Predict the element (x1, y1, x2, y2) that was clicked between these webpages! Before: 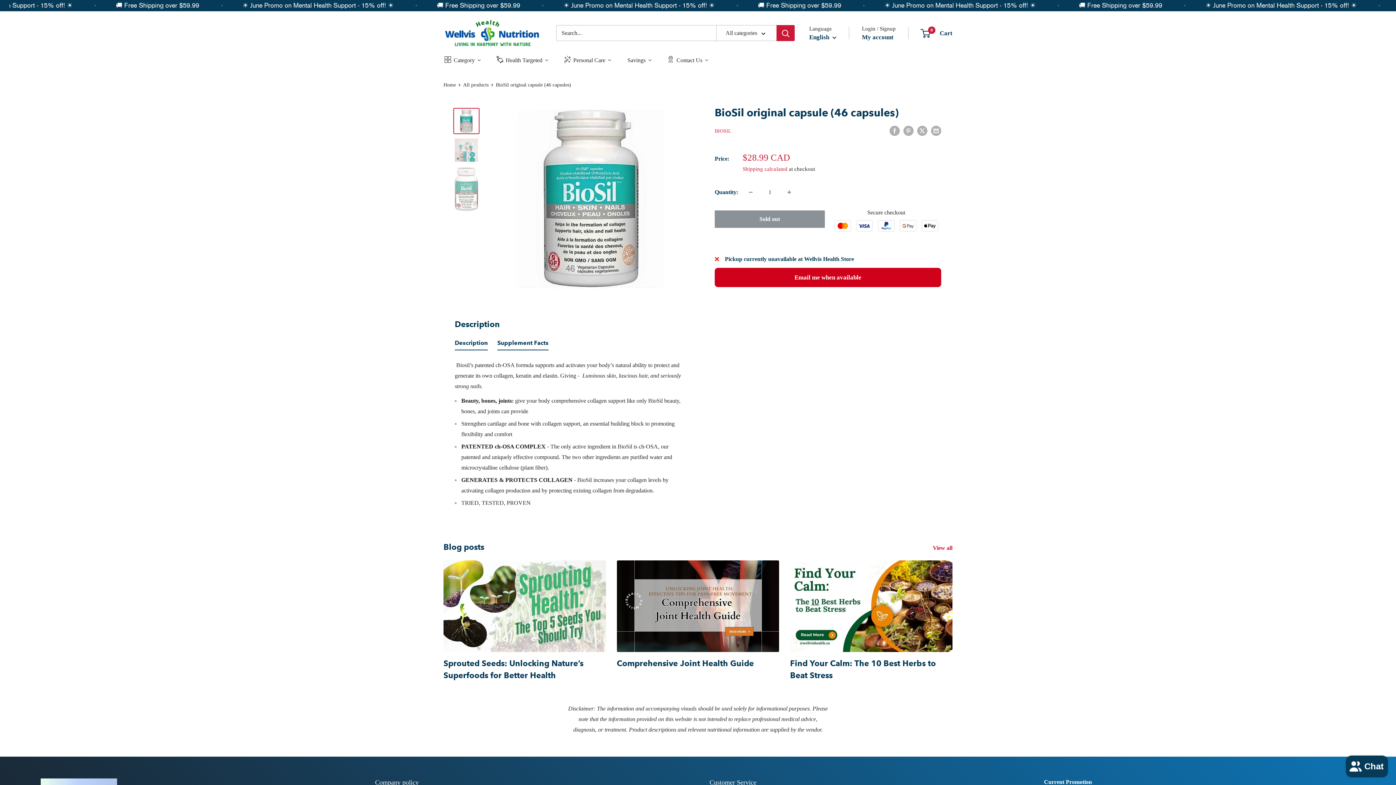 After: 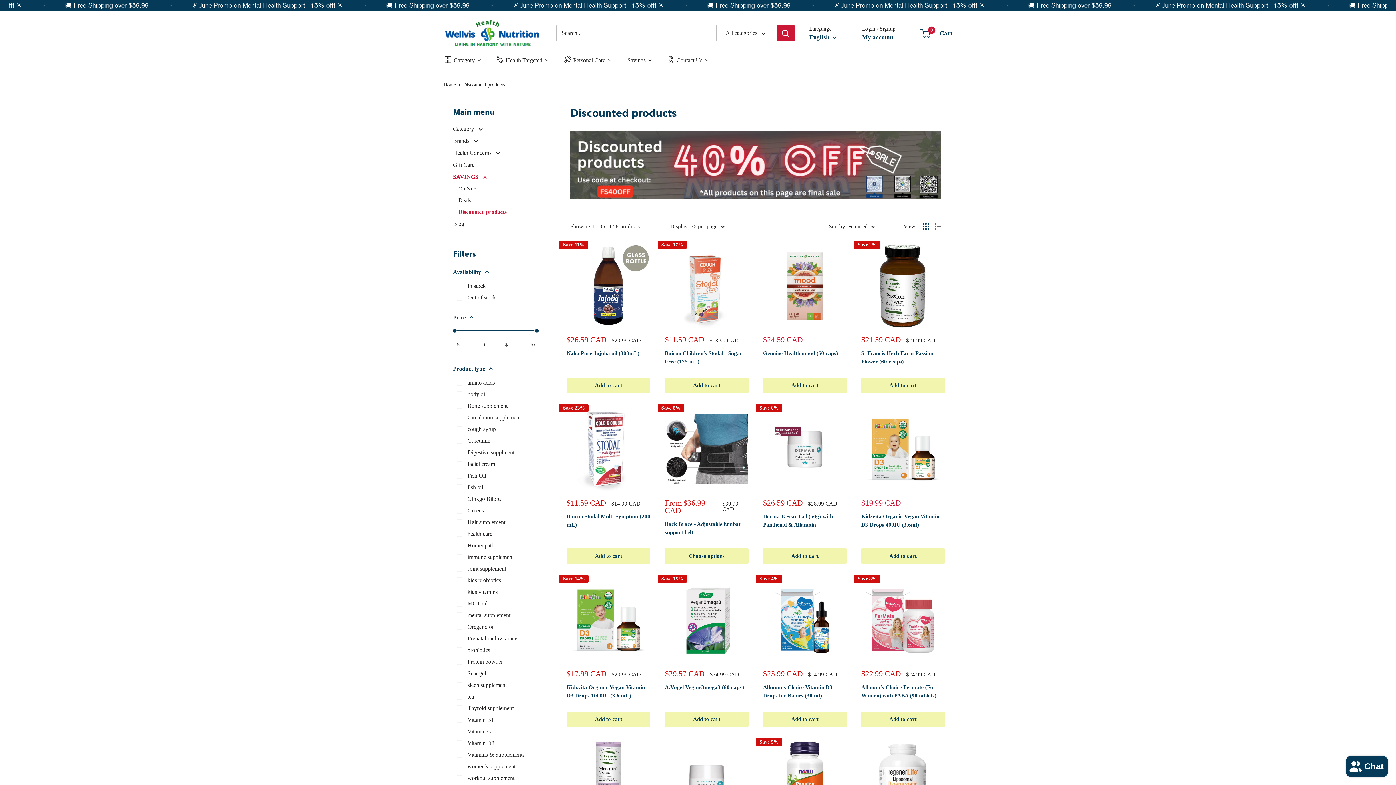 Action: label: Savings bbox: (626, 54, 653, 65)